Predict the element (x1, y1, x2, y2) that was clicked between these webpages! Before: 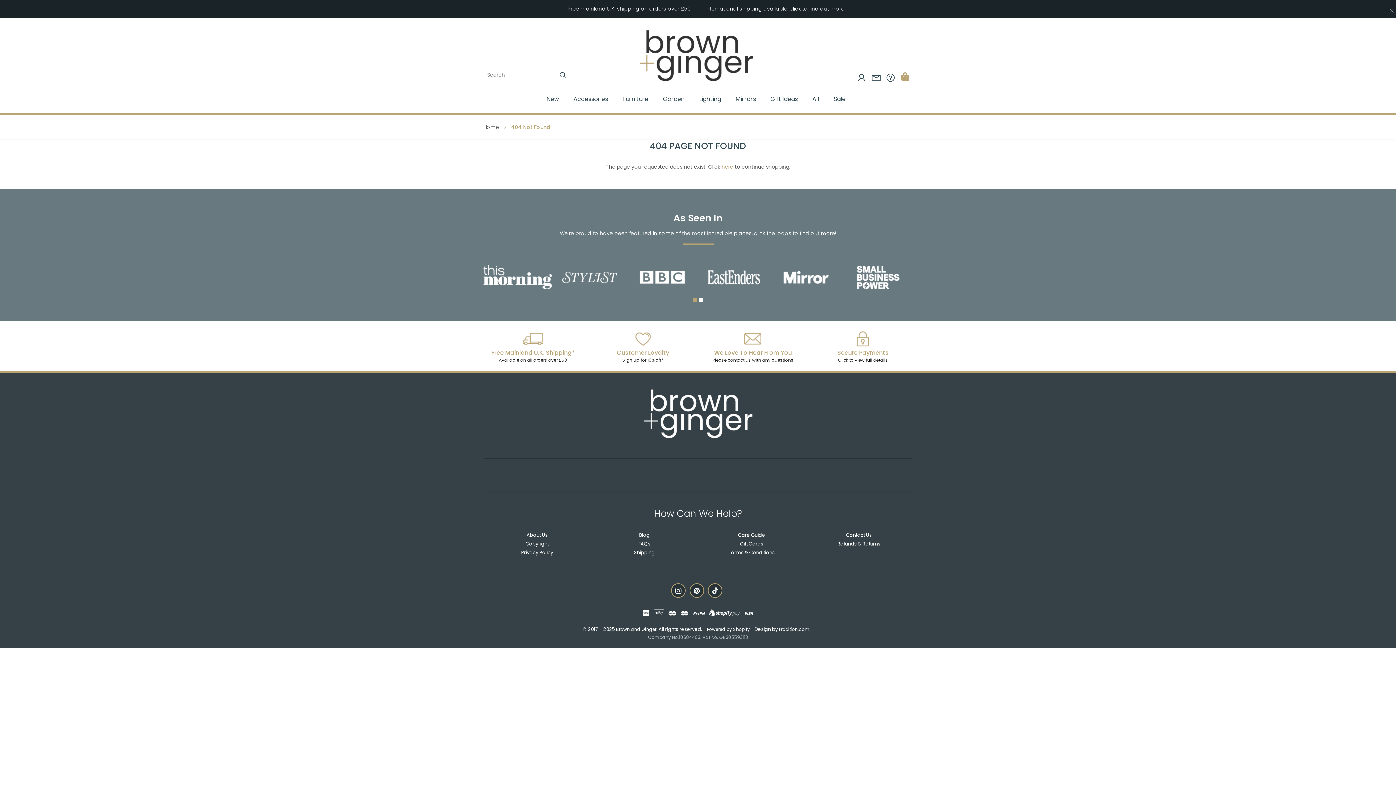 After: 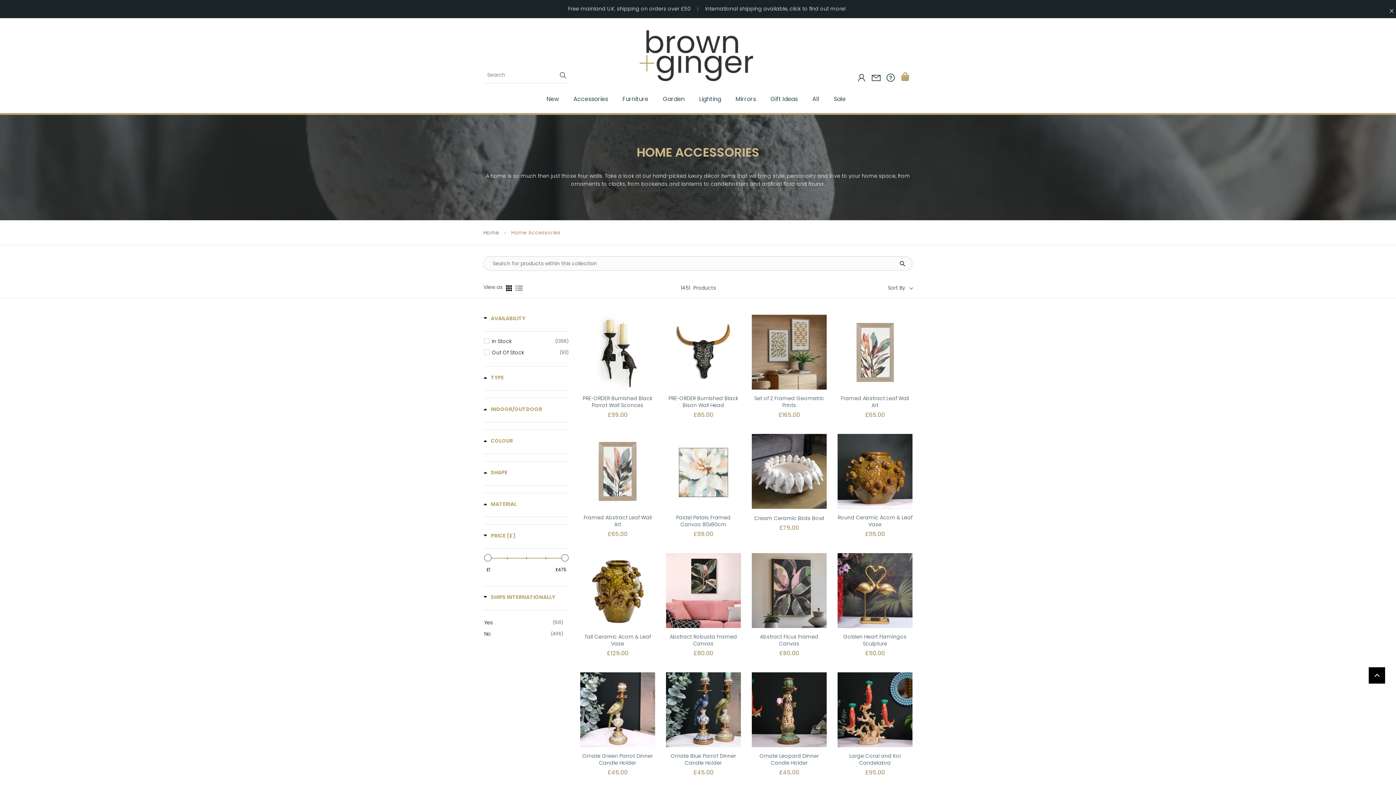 Action: bbox: (566, 85, 615, 113) label: Accessories